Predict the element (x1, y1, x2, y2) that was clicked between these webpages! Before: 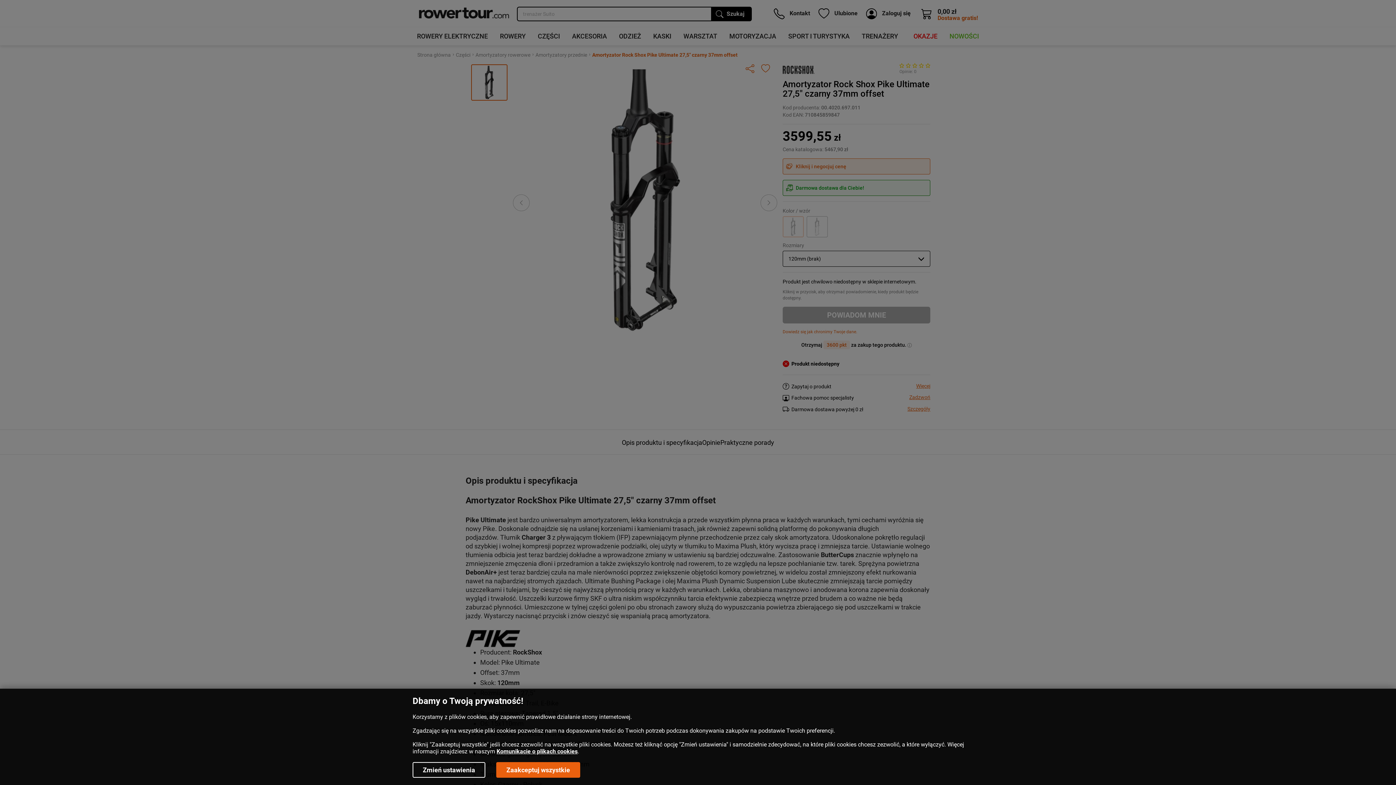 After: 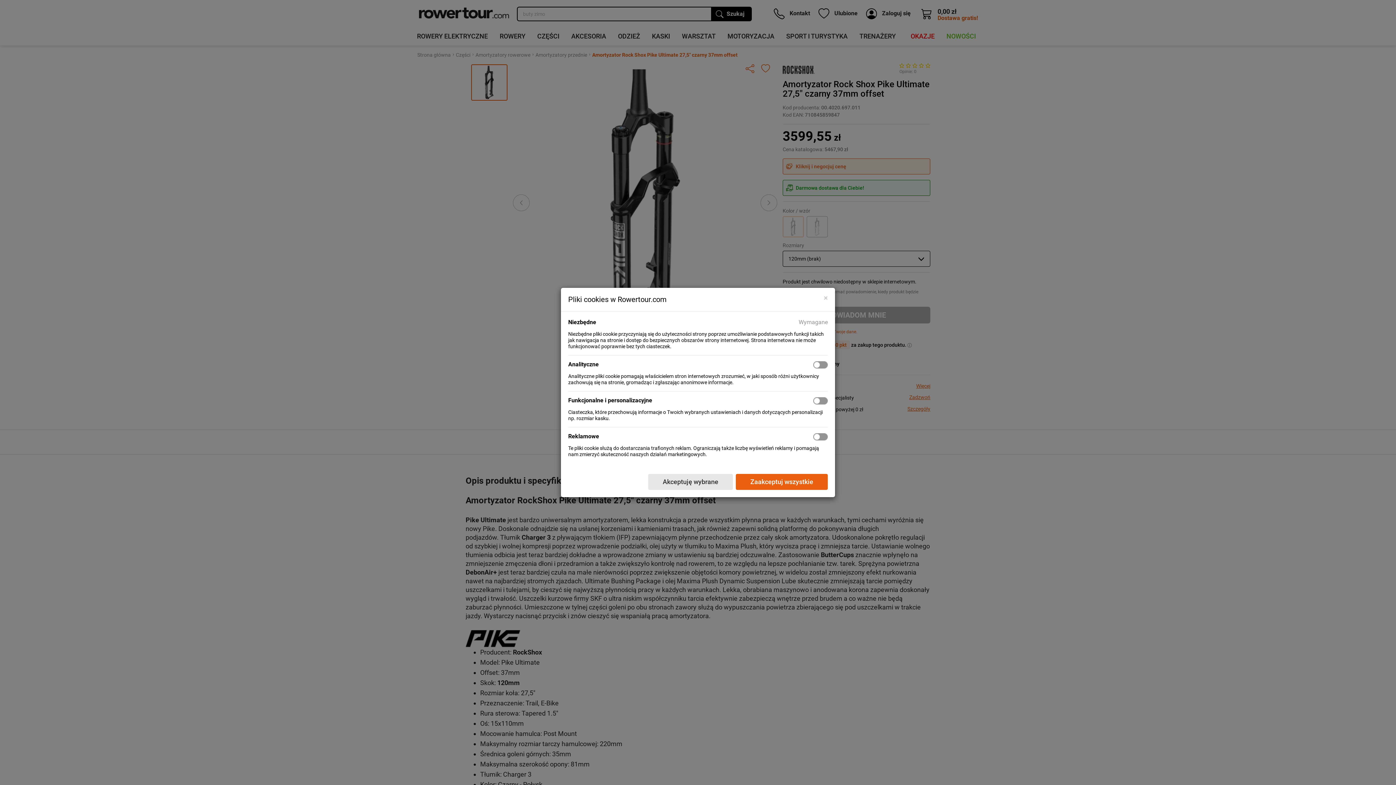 Action: bbox: (412, 762, 485, 778) label: Zmień ustawienia